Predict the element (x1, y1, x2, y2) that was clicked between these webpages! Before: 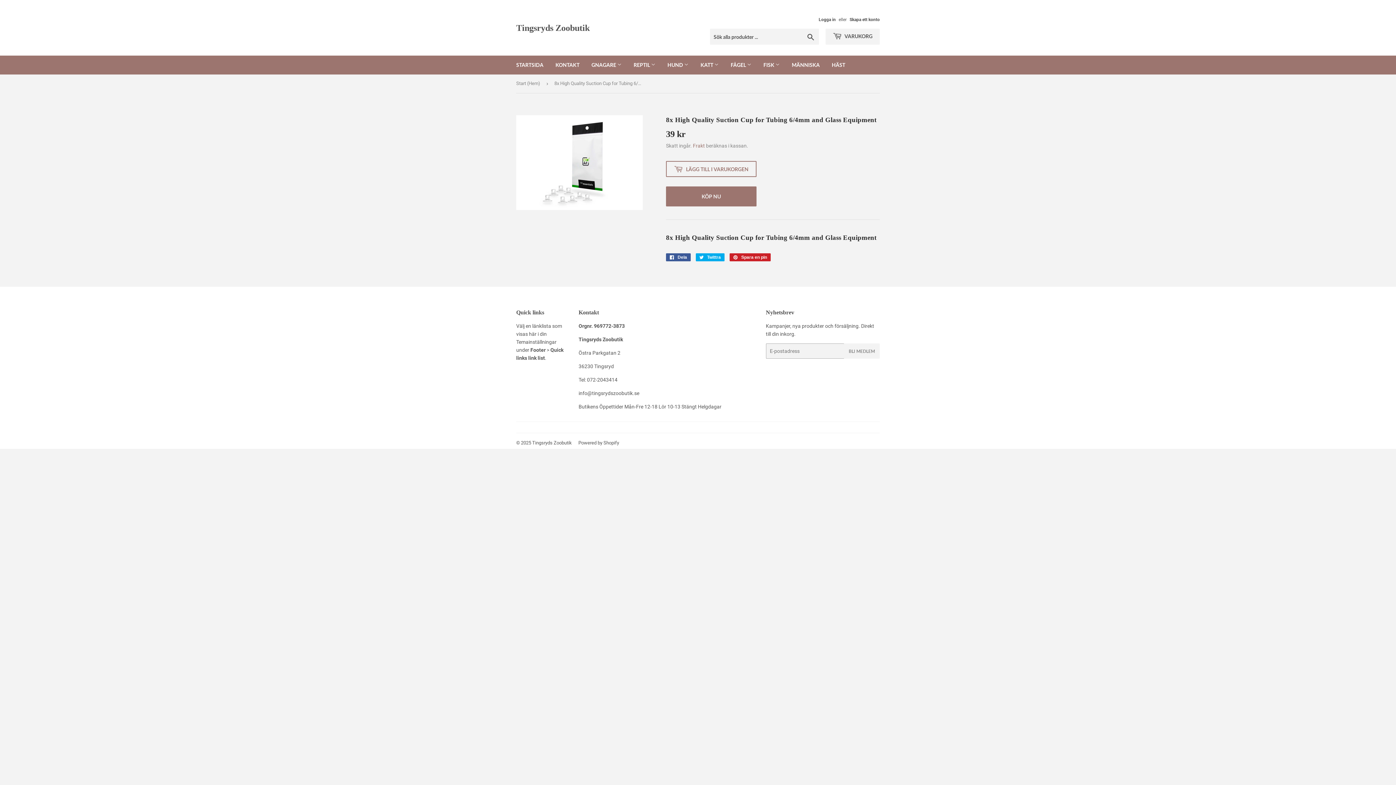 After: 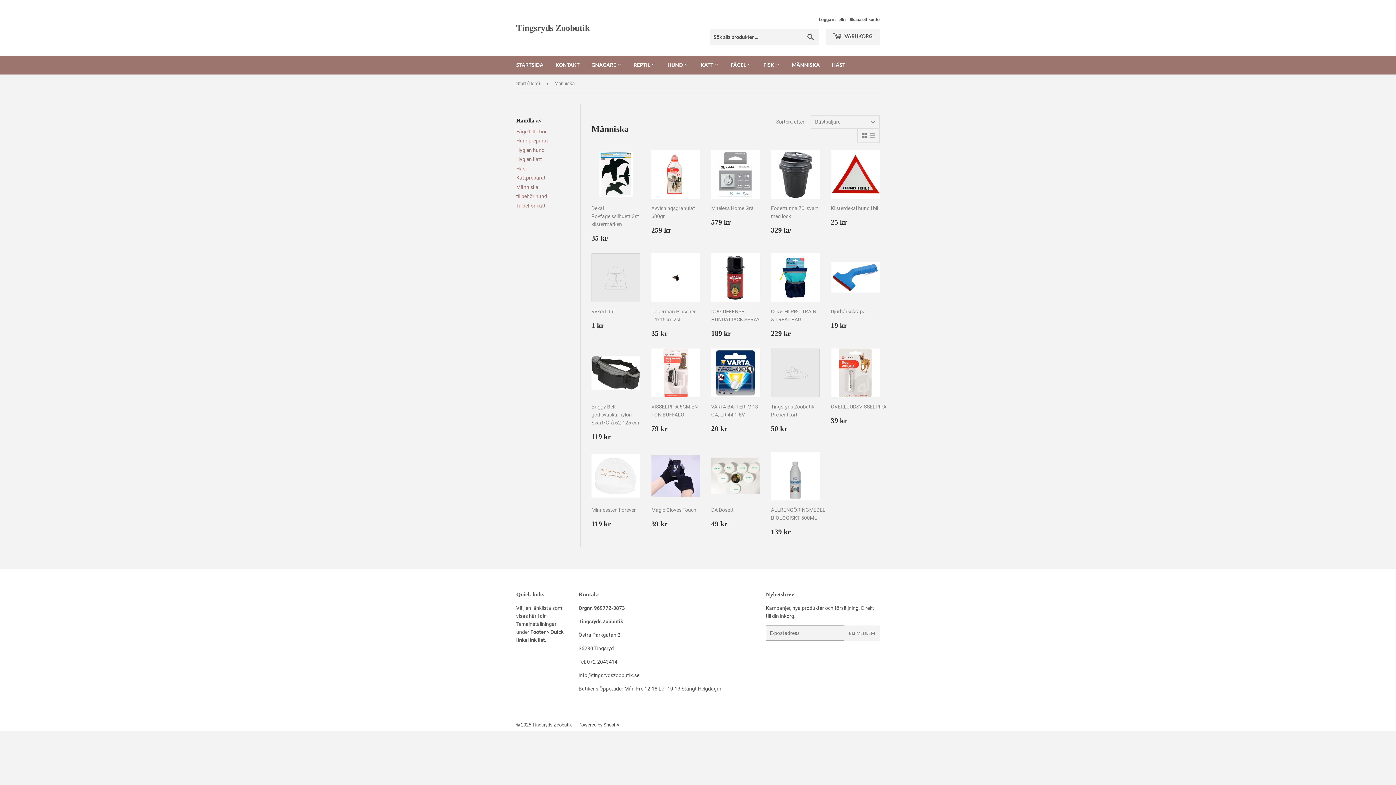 Action: bbox: (786, 55, 825, 74) label: MÄNNISKA